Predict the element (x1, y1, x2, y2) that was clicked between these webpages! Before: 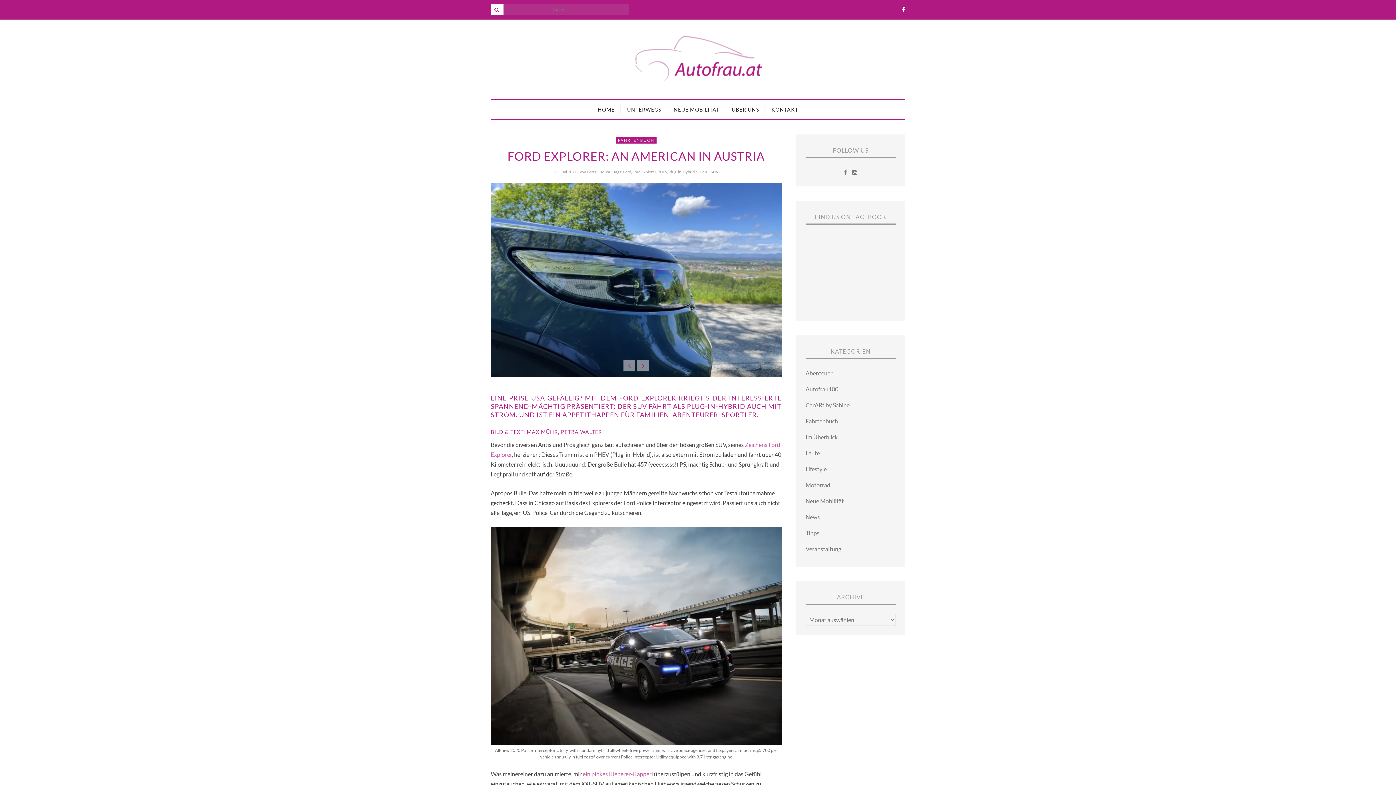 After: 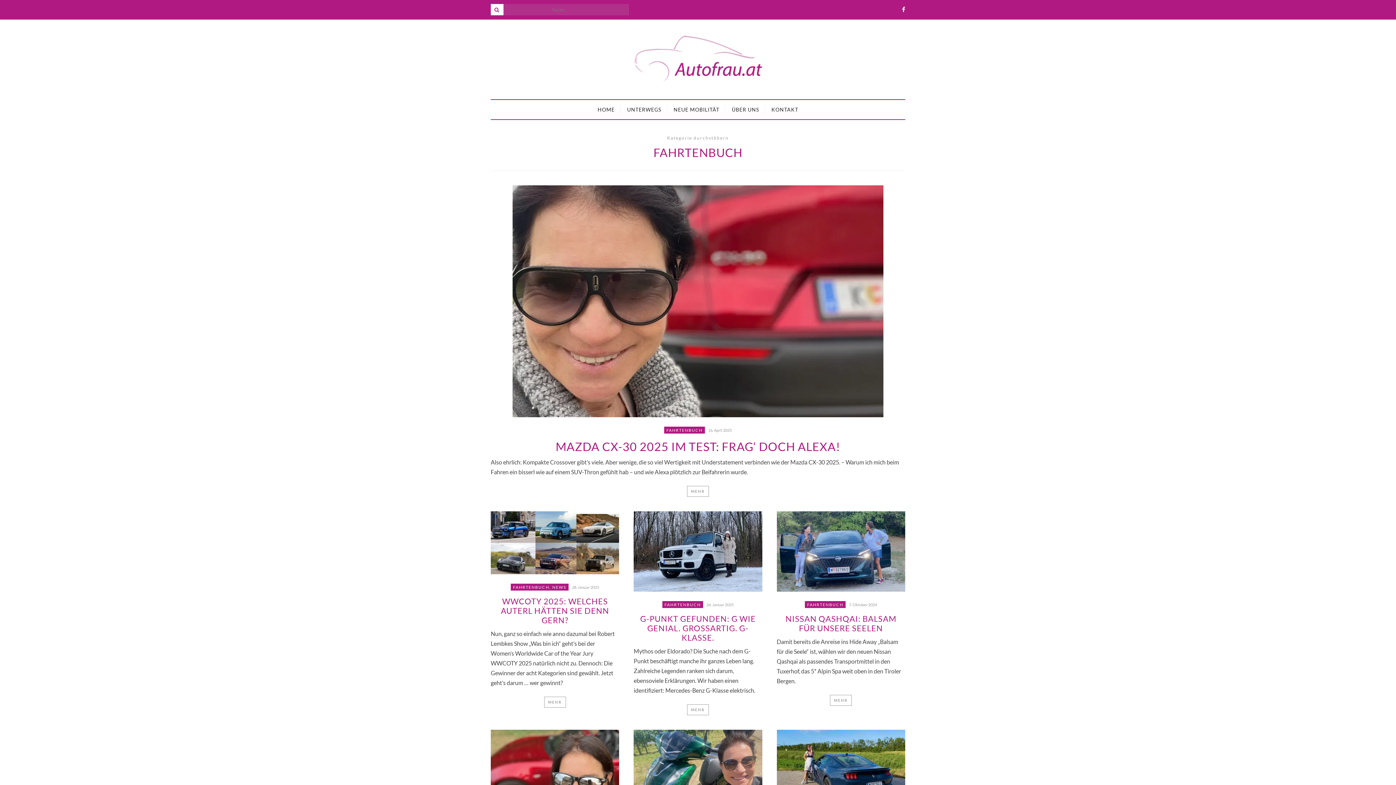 Action: label: FAHRTENBUCH bbox: (618, 137, 654, 142)